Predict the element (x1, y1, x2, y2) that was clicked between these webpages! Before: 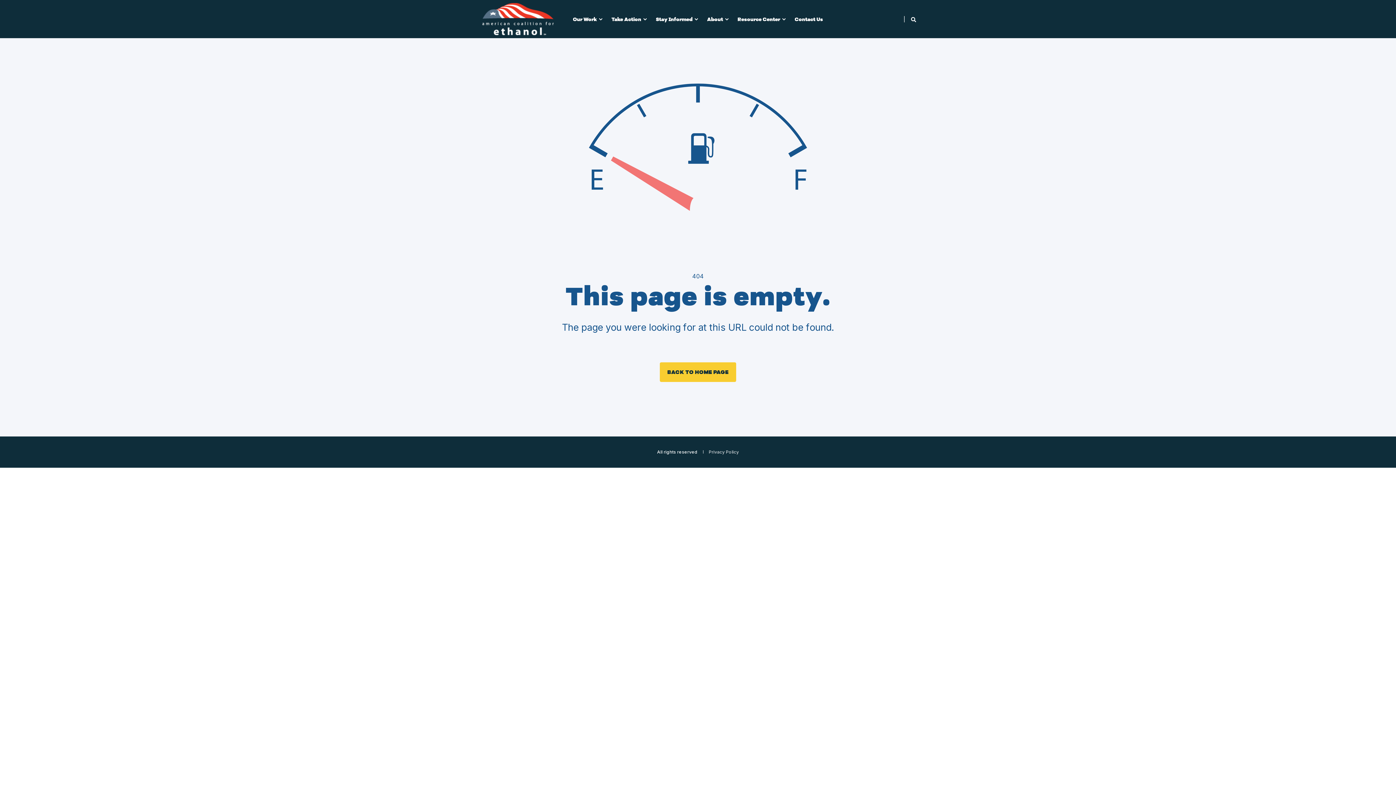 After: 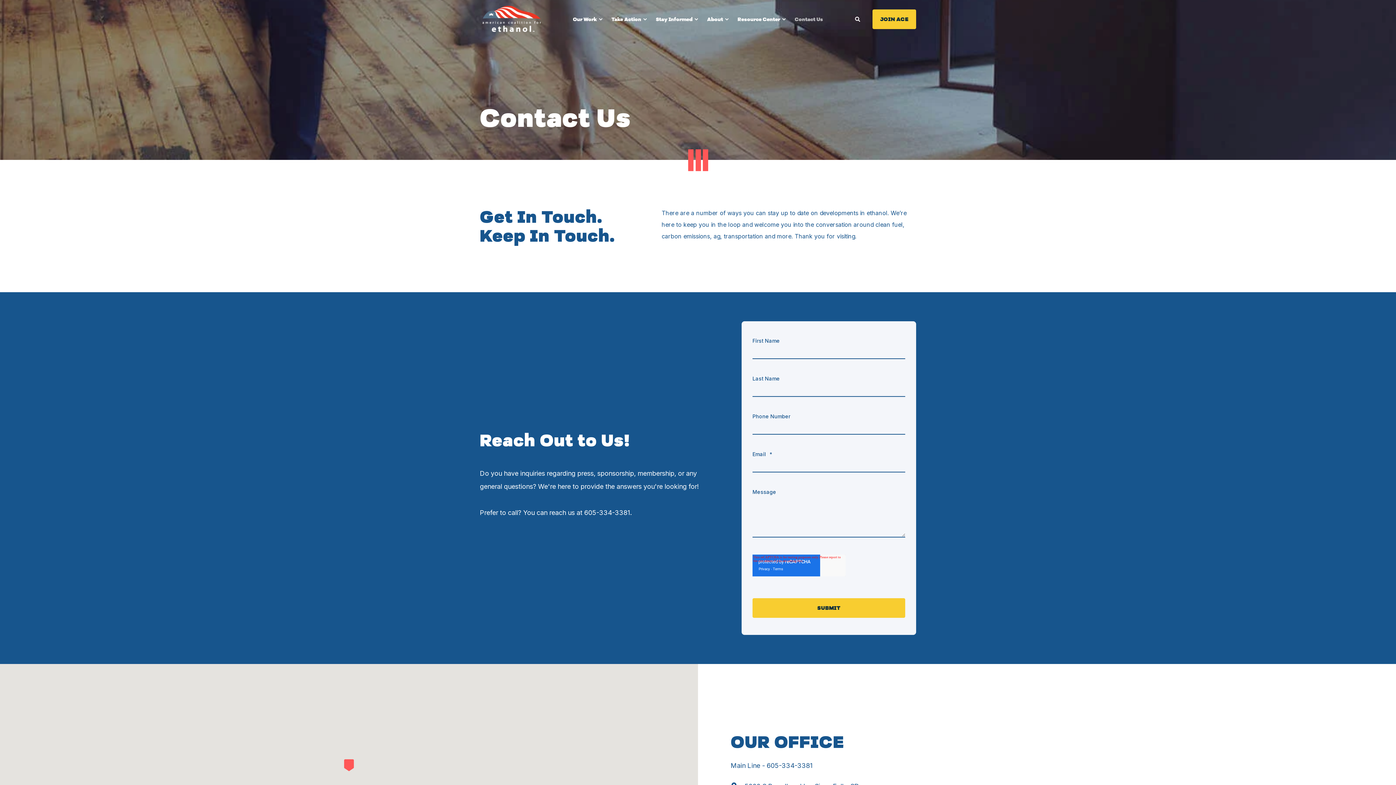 Action: bbox: (789, 3, 823, 34) label: Contact Us